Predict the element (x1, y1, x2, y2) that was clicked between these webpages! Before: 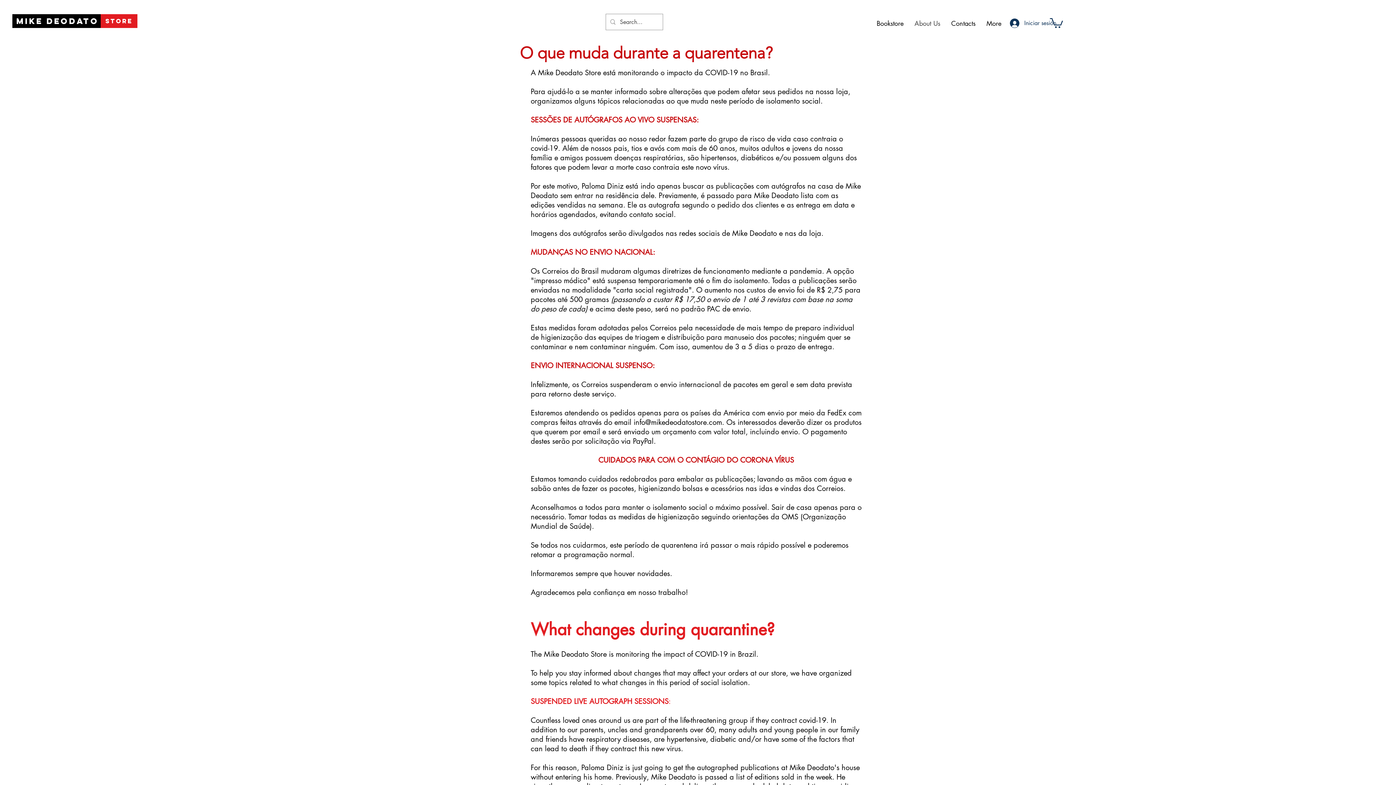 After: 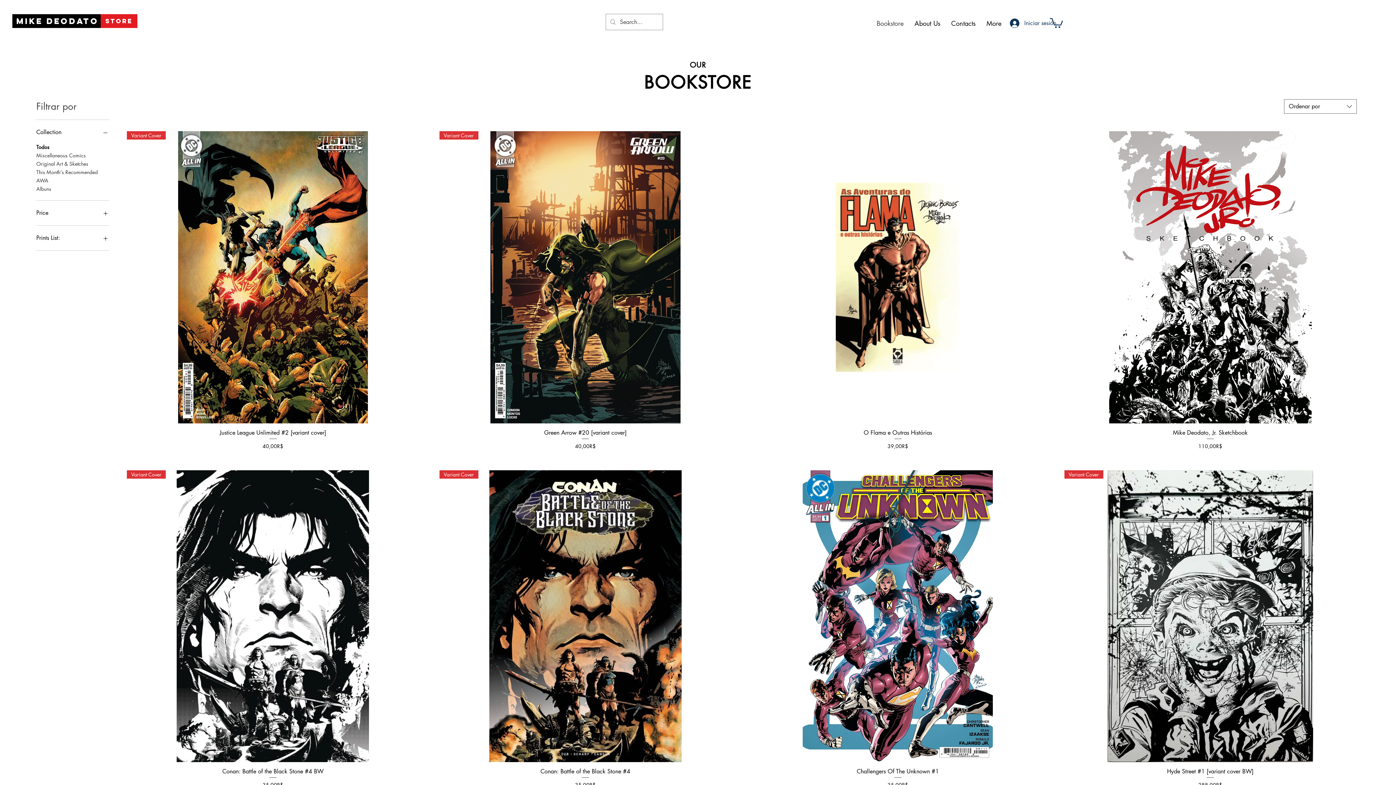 Action: bbox: (871, 14, 909, 32) label: Bookstore